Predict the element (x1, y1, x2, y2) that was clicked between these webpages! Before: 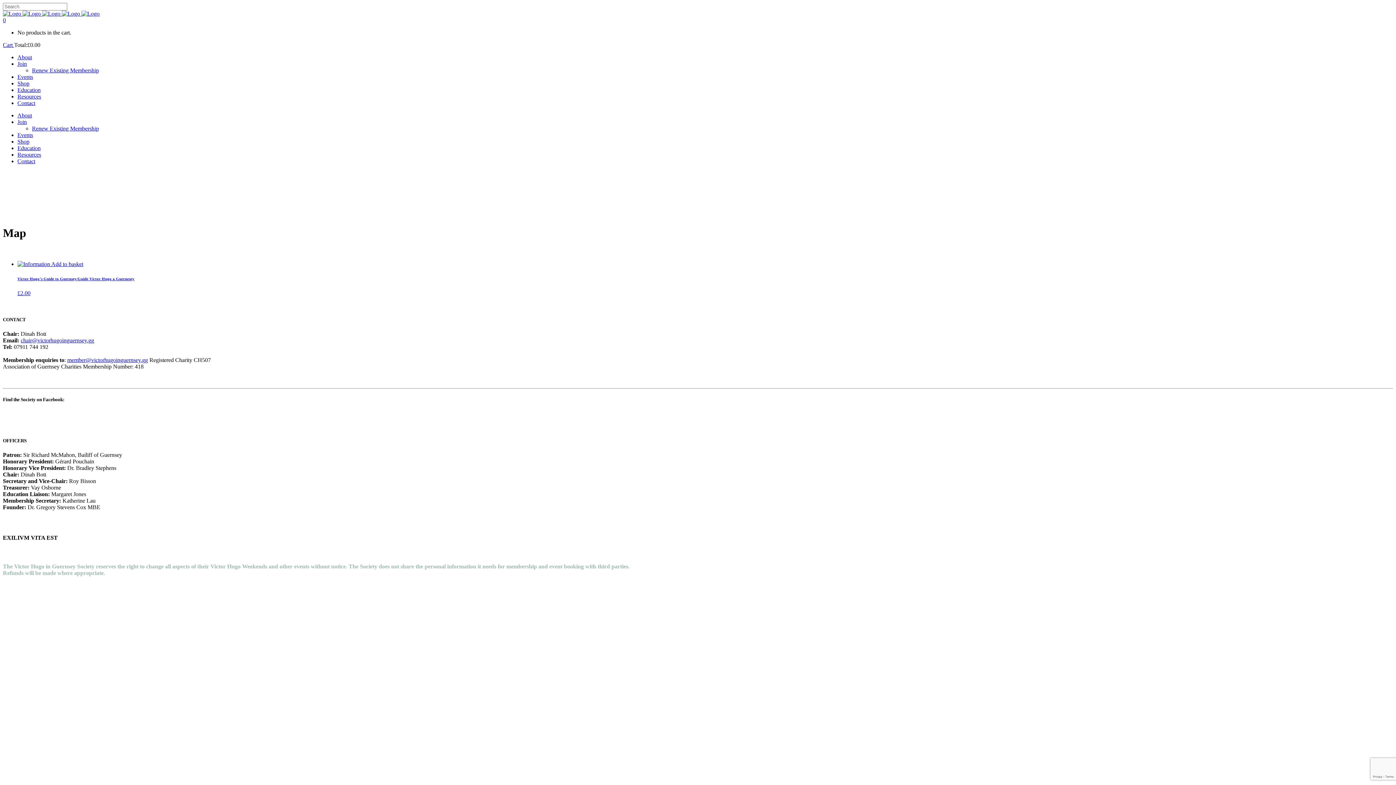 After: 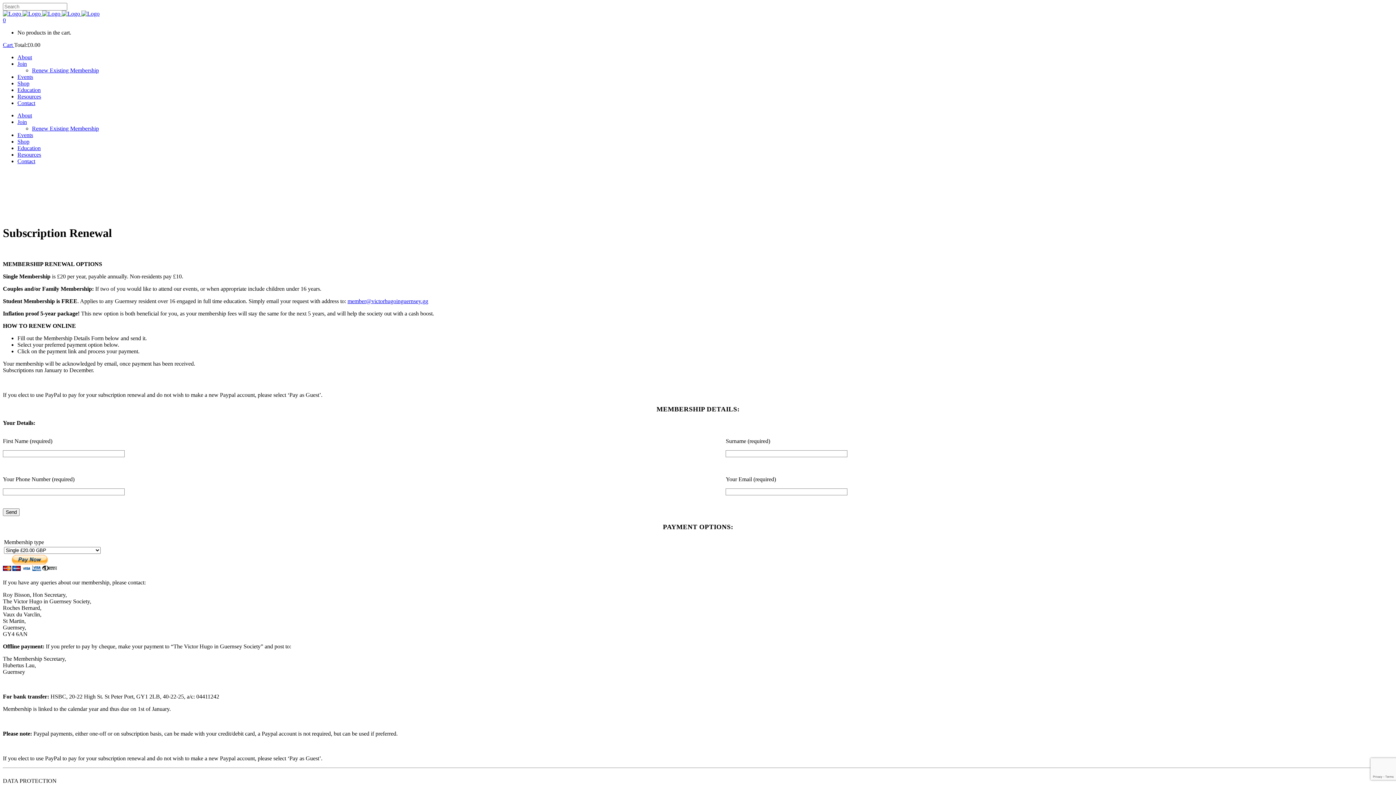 Action: label: Renew Existing Membership bbox: (32, 67, 98, 73)